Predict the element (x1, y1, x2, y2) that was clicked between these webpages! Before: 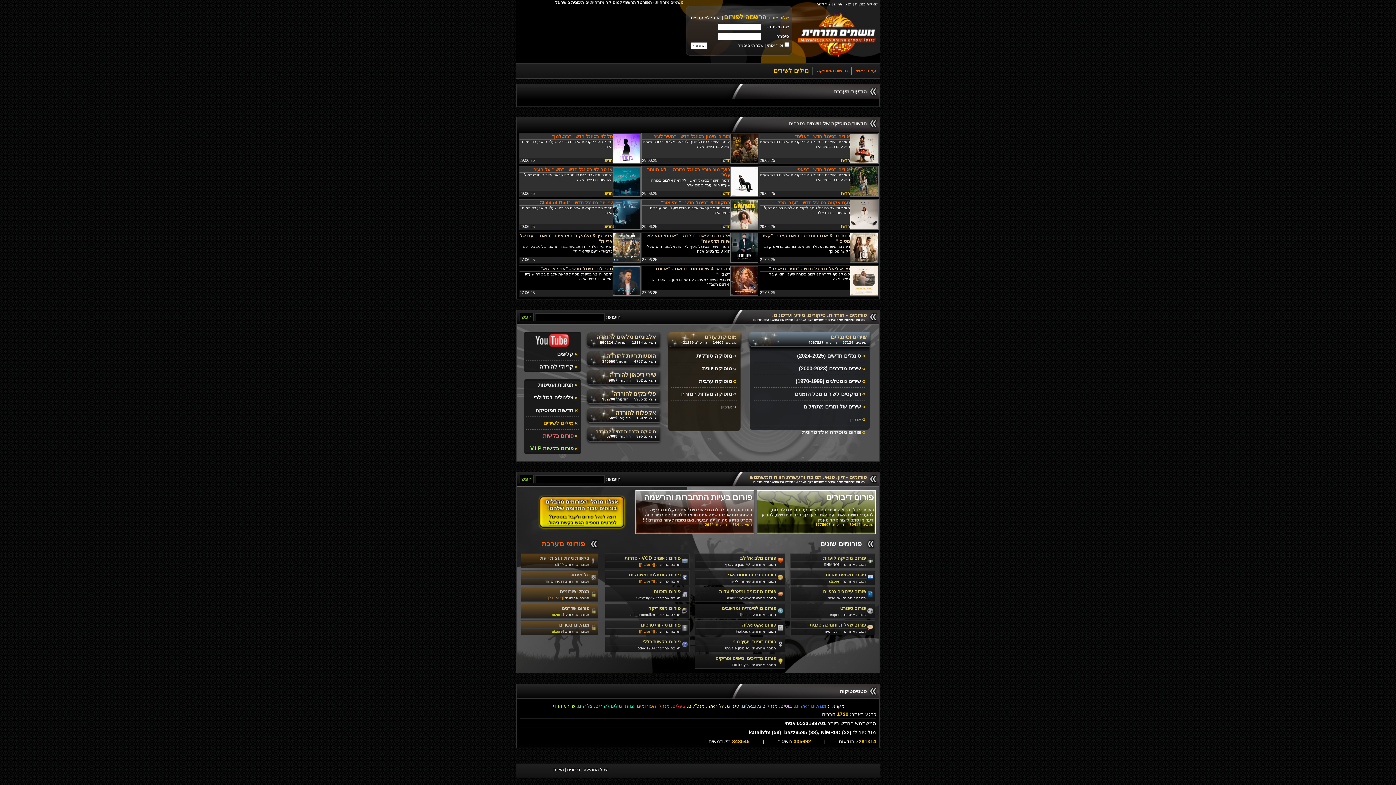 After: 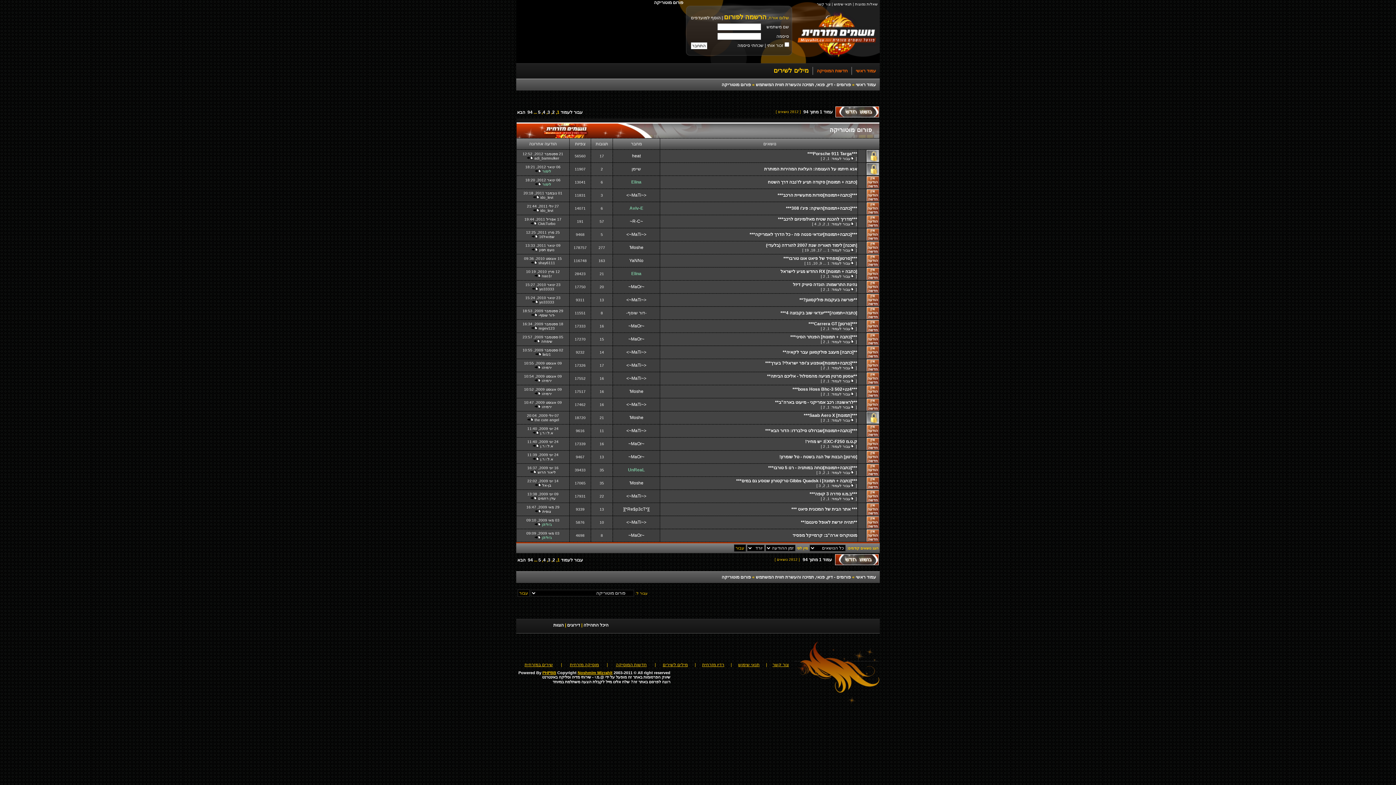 Action: bbox: (648, 605, 680, 611) label: פורום מוטוריקה